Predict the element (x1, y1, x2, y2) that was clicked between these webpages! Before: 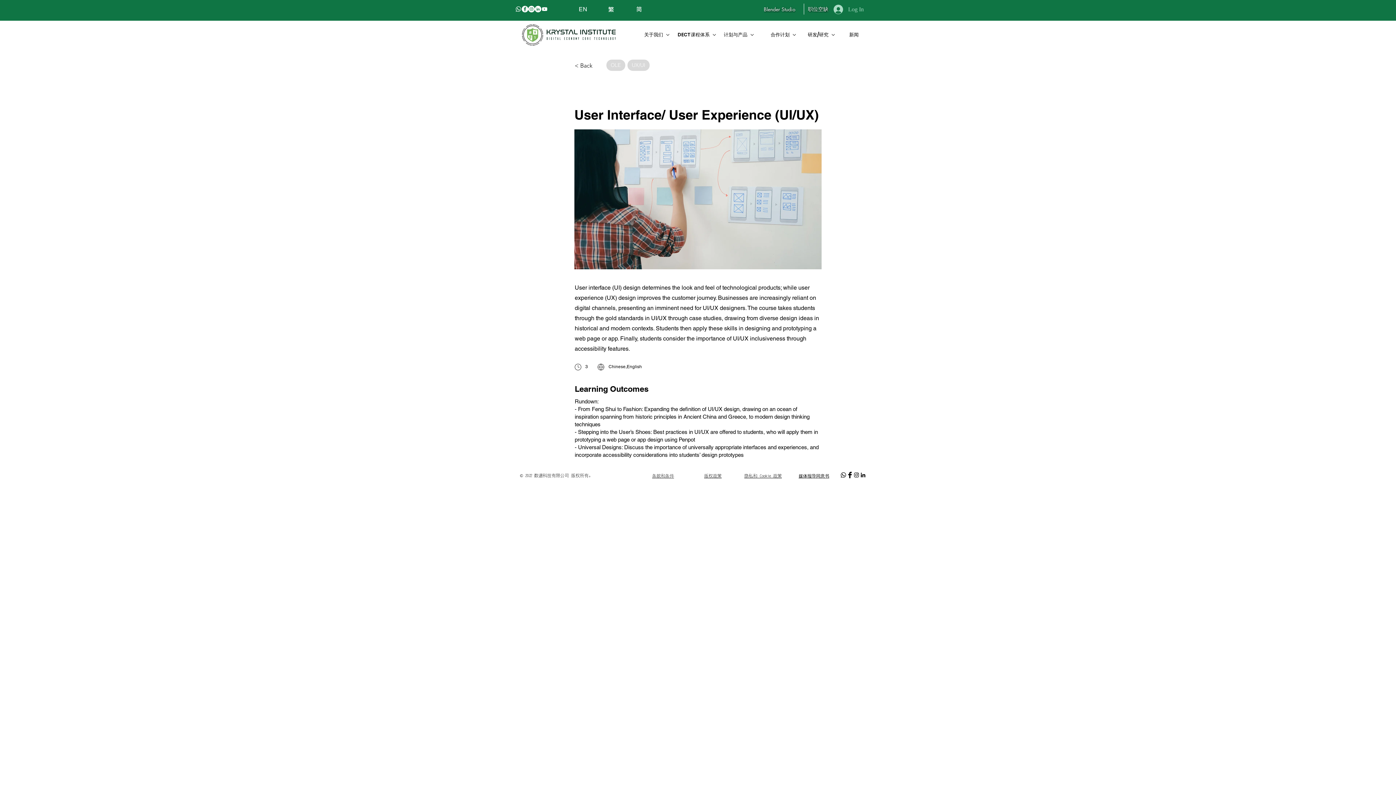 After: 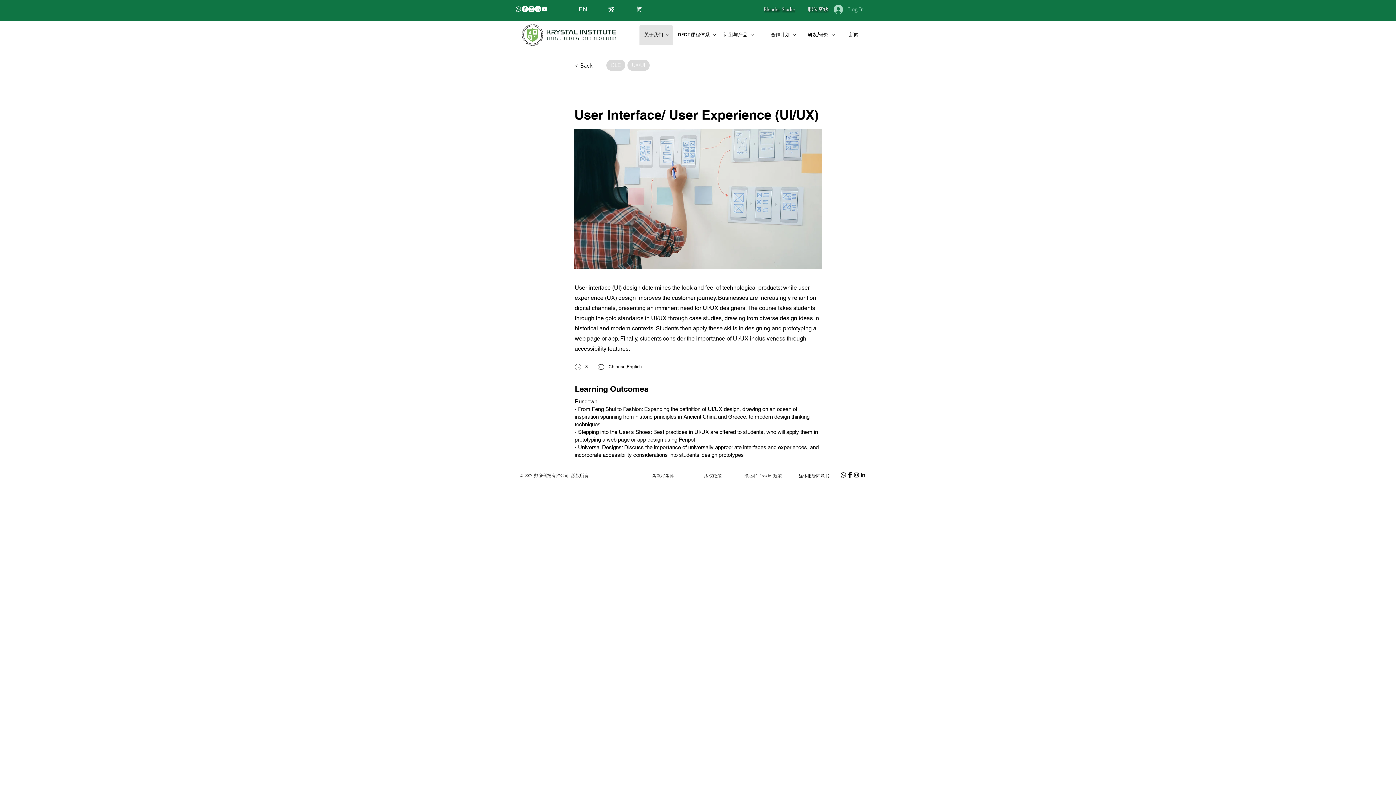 Action: bbox: (639, 24, 673, 44) label: 　关于我们